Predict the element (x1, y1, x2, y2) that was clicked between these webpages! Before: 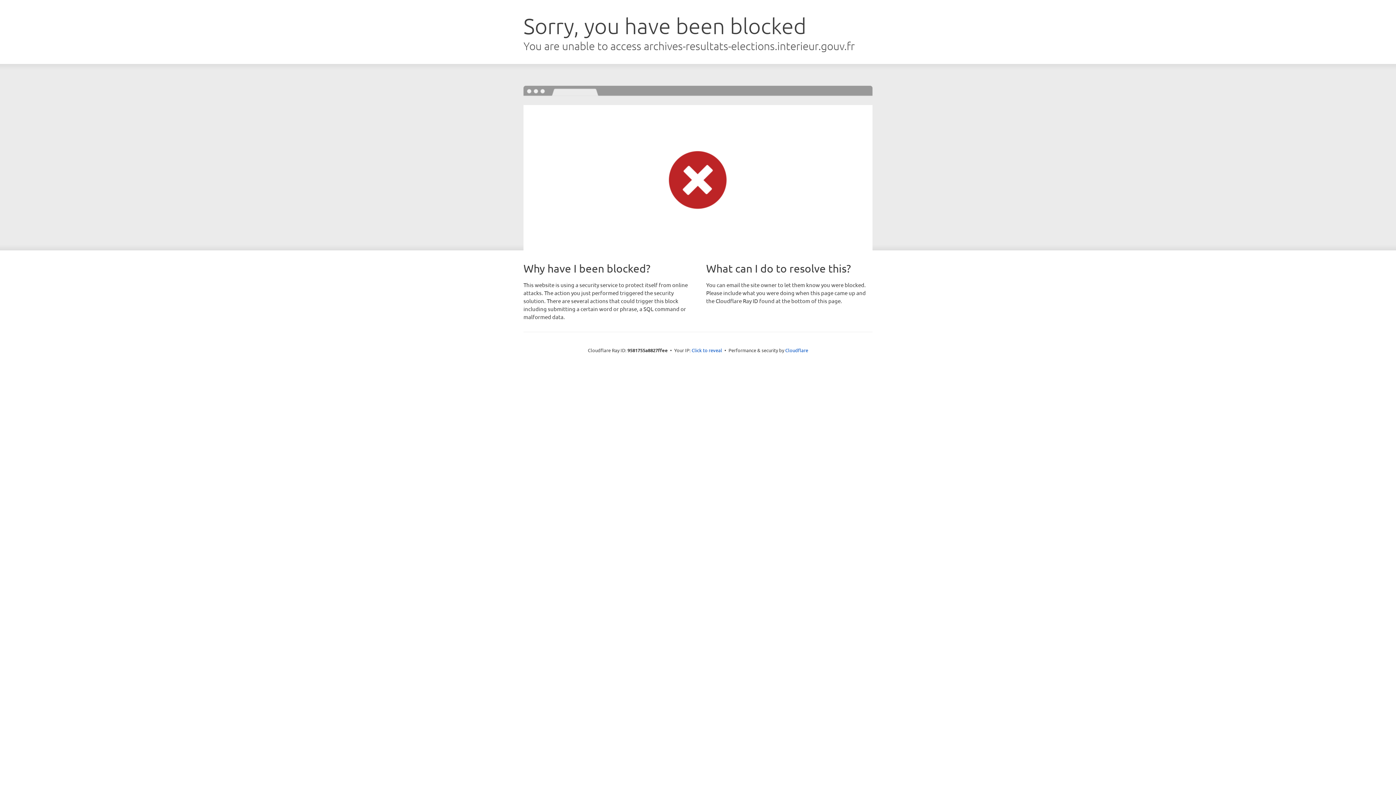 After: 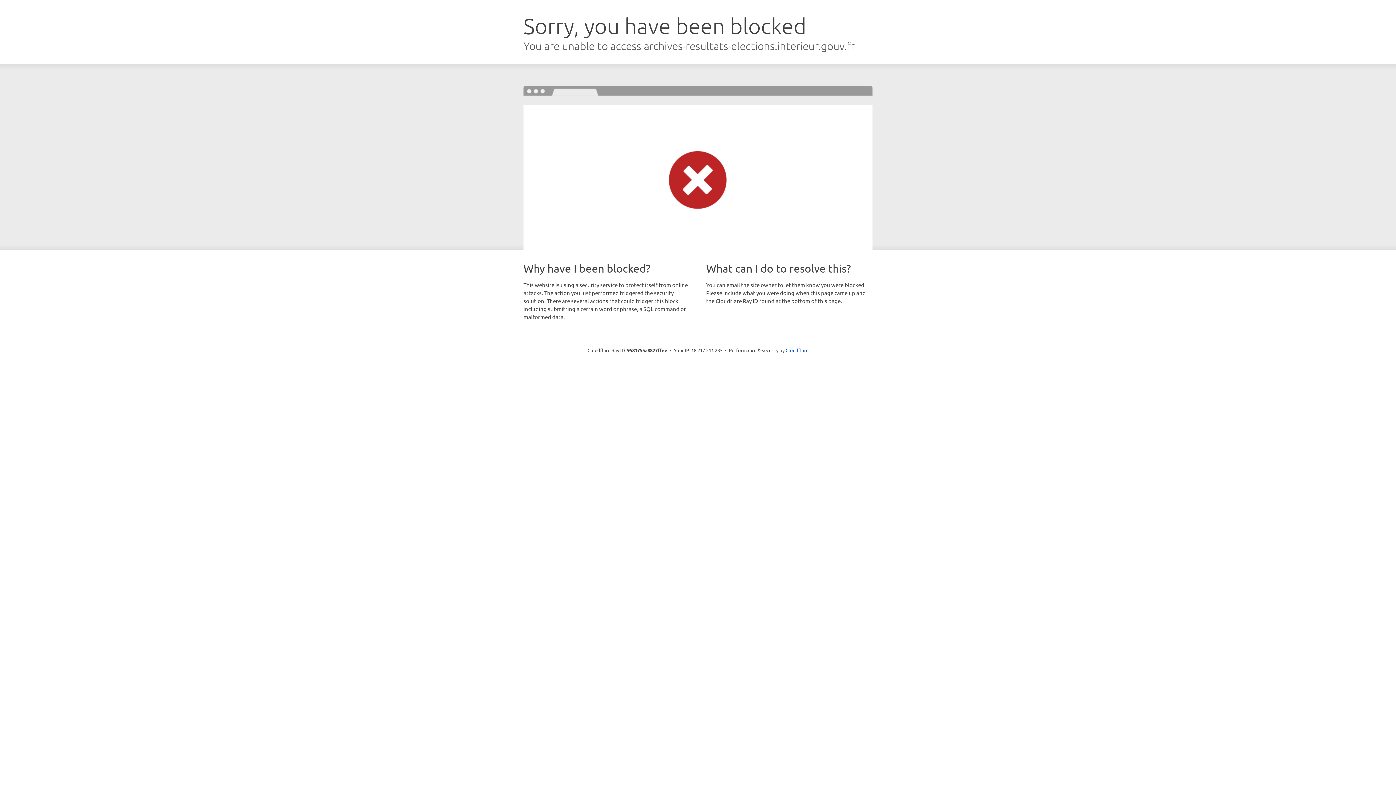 Action: bbox: (691, 346, 722, 353) label: Click to reveal